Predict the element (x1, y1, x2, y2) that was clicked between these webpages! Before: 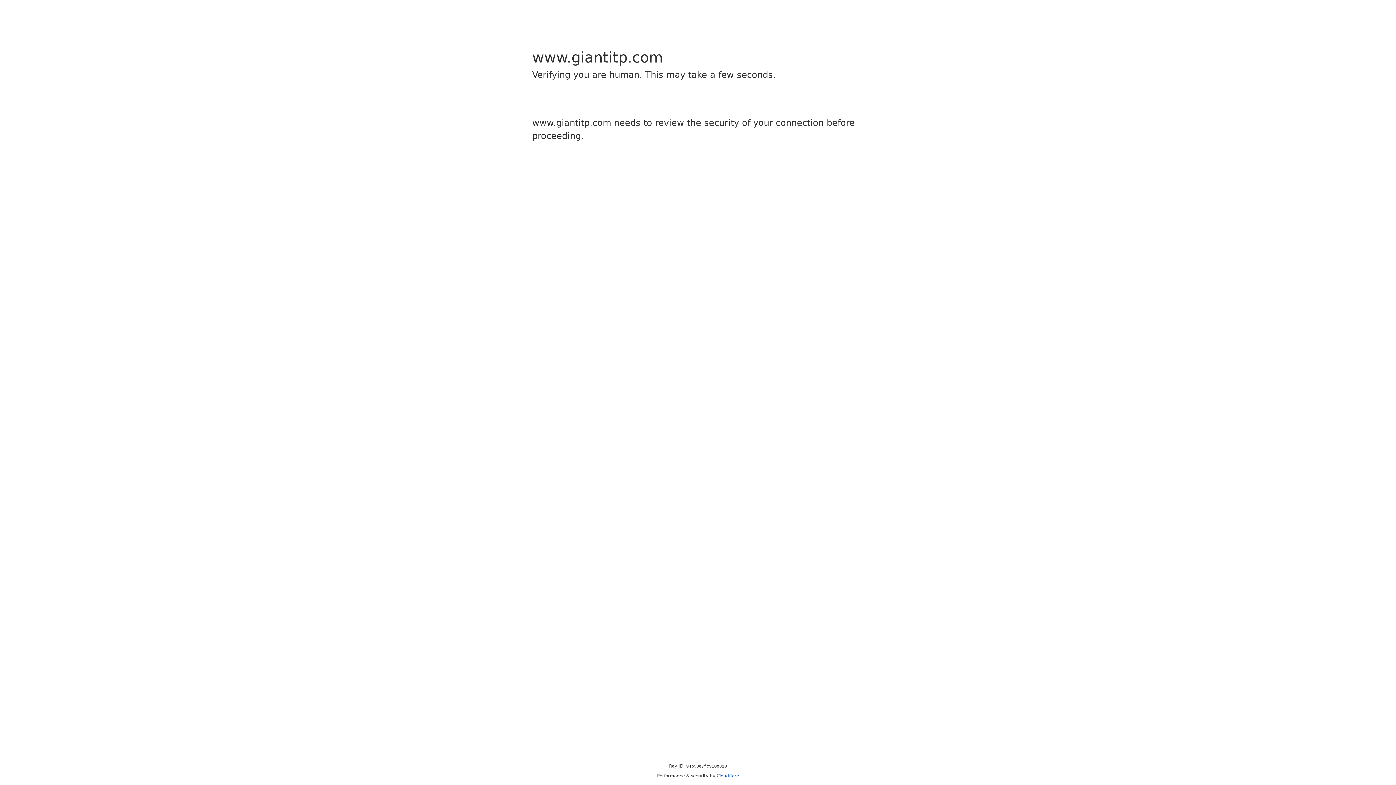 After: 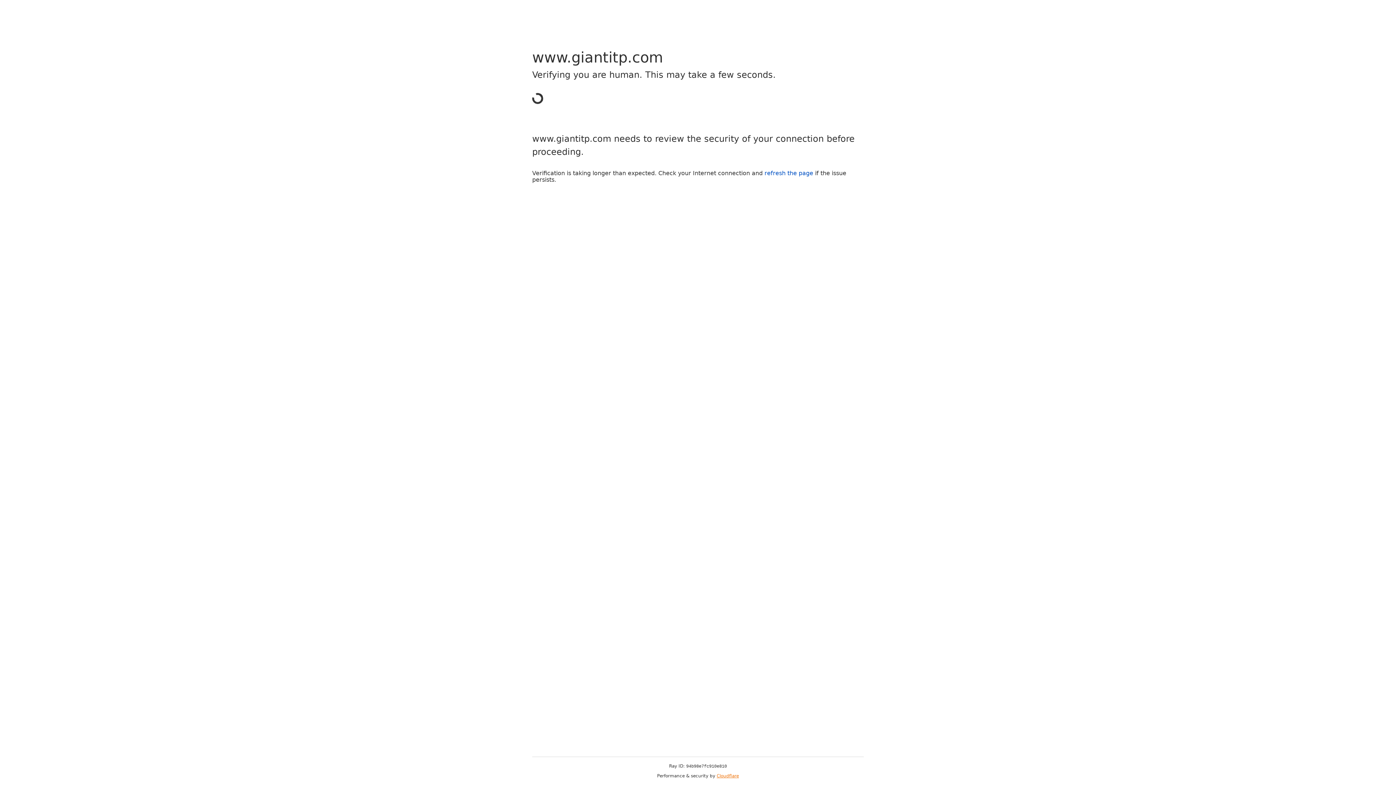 Action: label: Cloudflare bbox: (716, 773, 739, 778)